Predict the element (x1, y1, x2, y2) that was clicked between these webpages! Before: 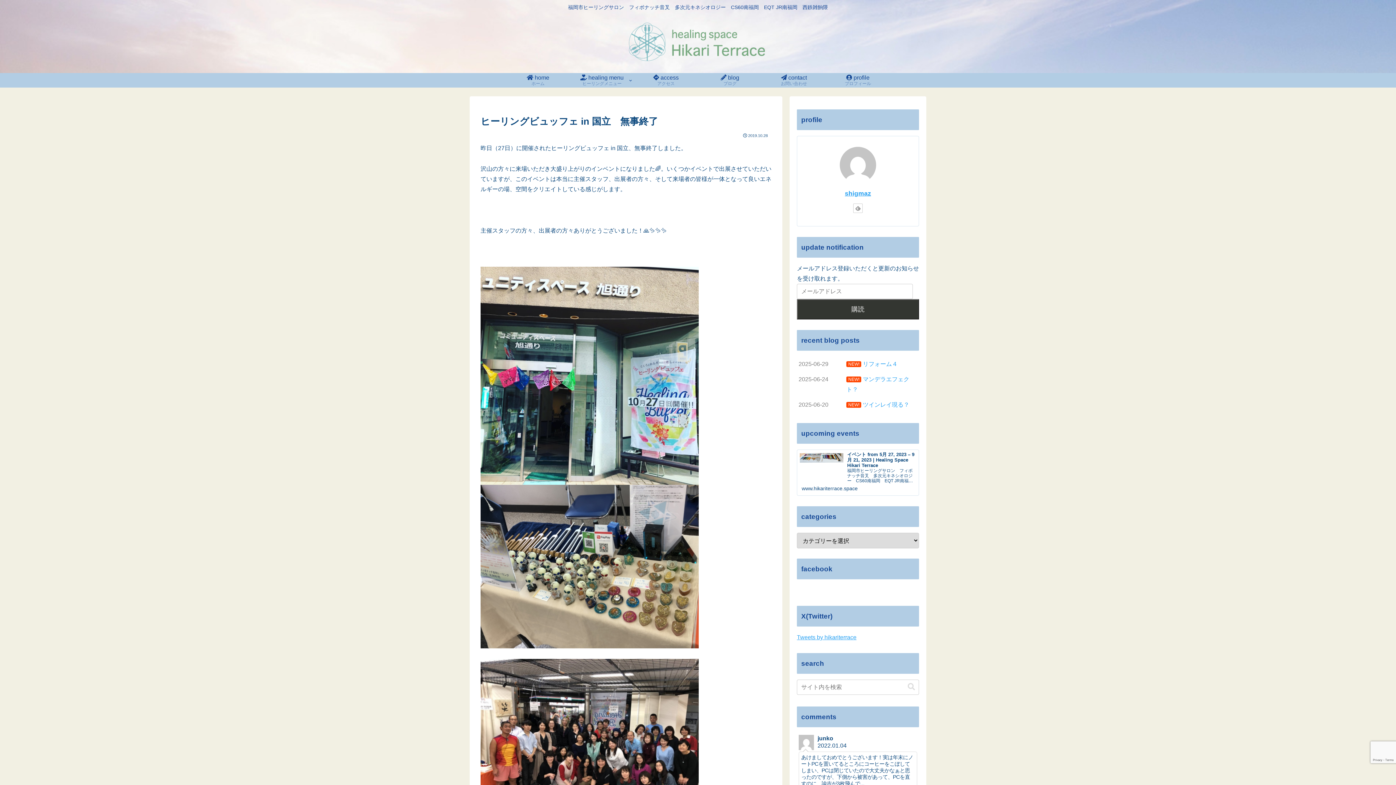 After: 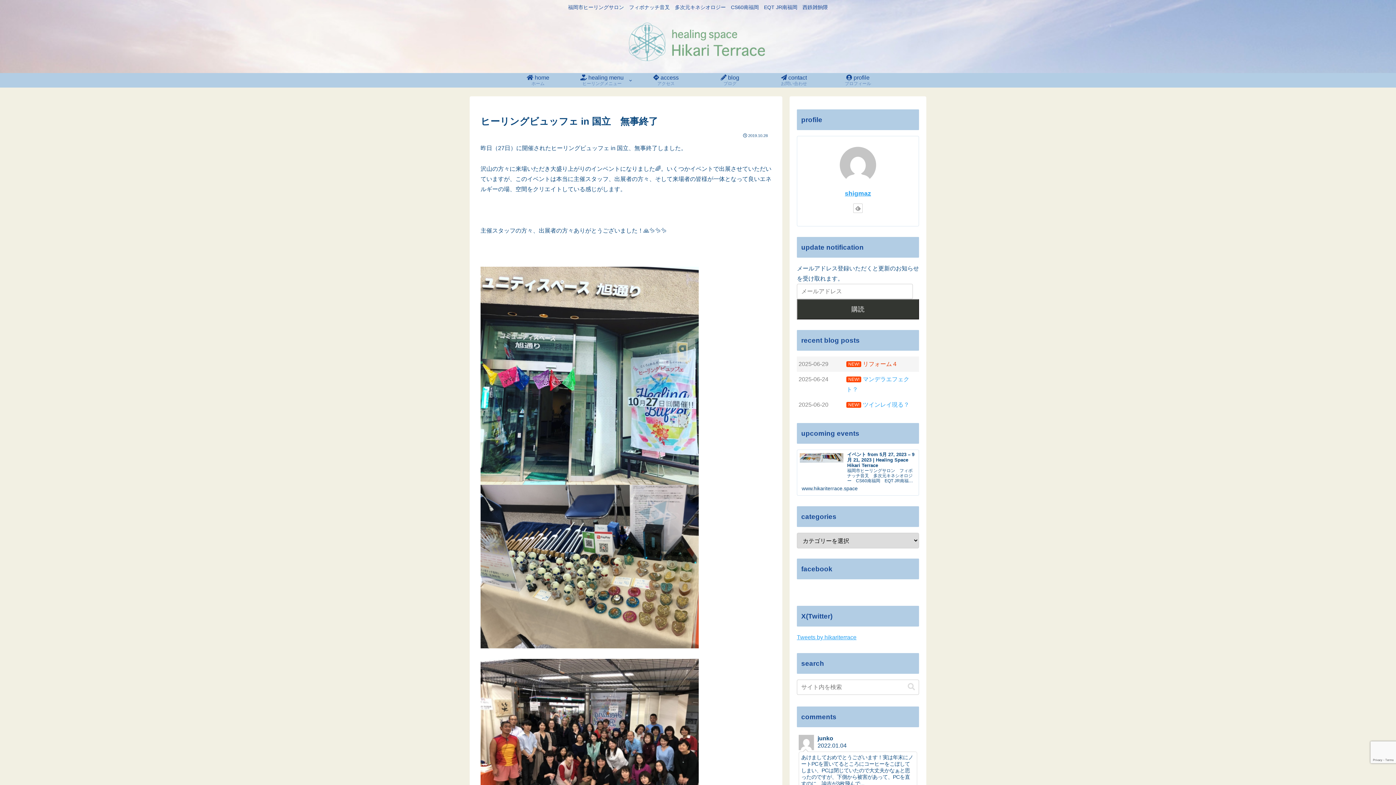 Action: bbox: (797, 356, 919, 371) label: 2025-06-29
NEW! リフォーム４